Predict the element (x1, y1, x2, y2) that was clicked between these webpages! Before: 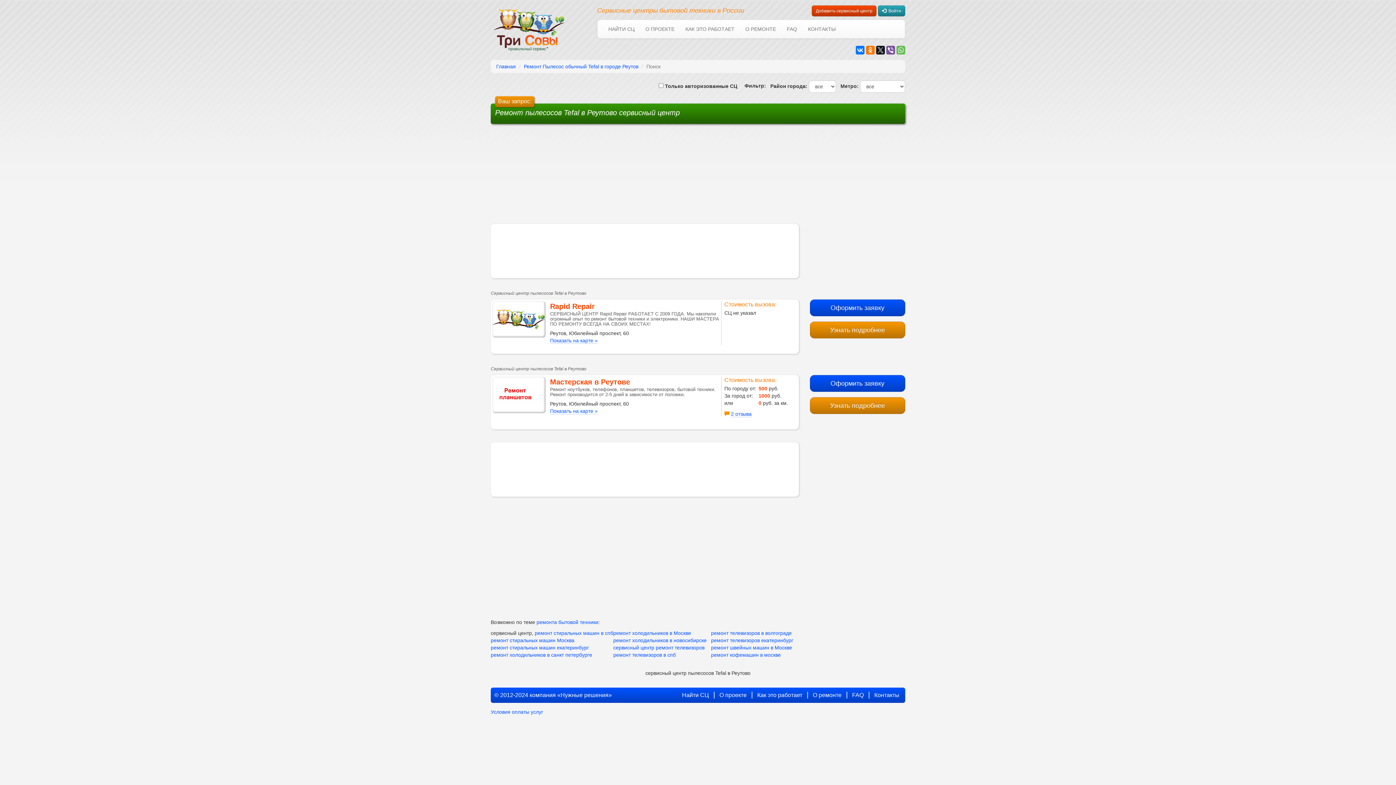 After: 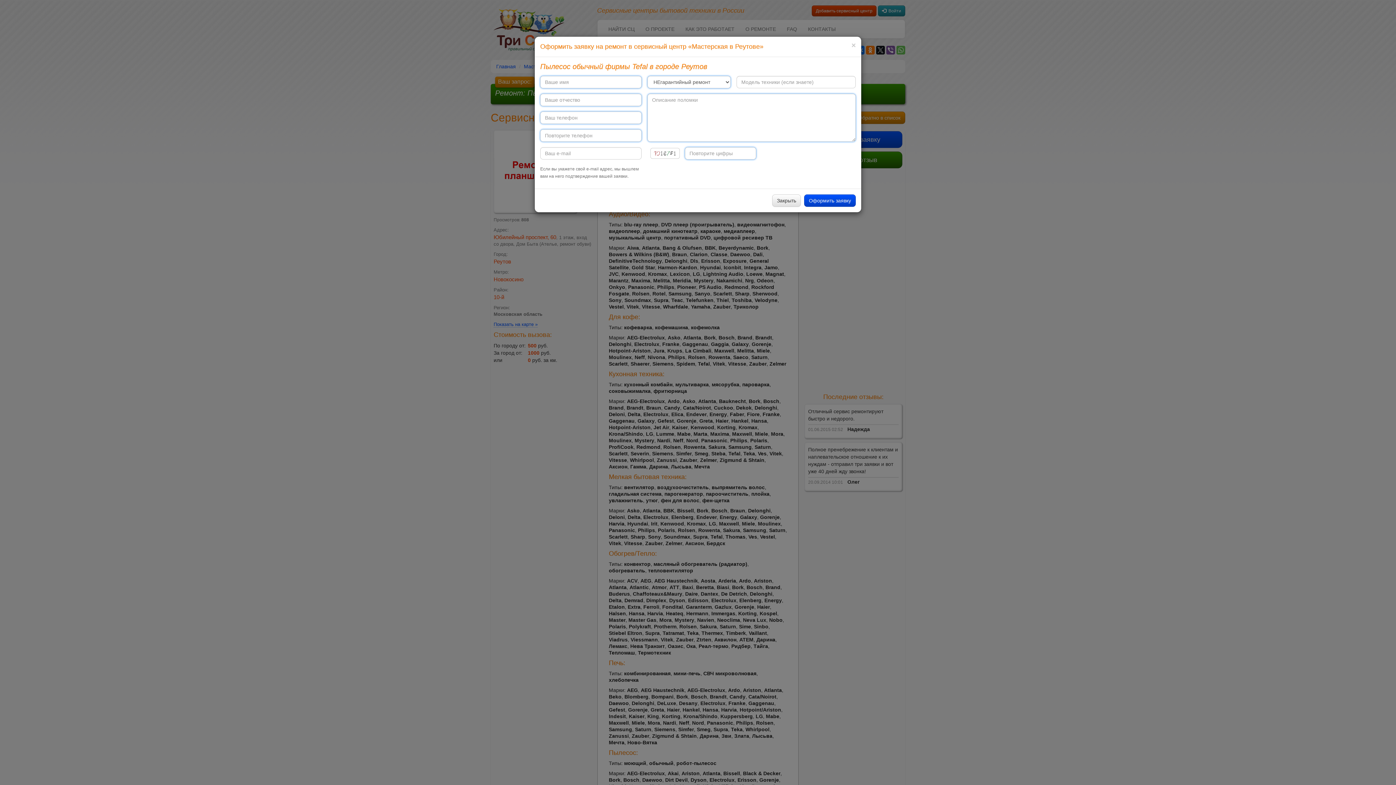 Action: bbox: (810, 375, 905, 392) label: Оформить заявку